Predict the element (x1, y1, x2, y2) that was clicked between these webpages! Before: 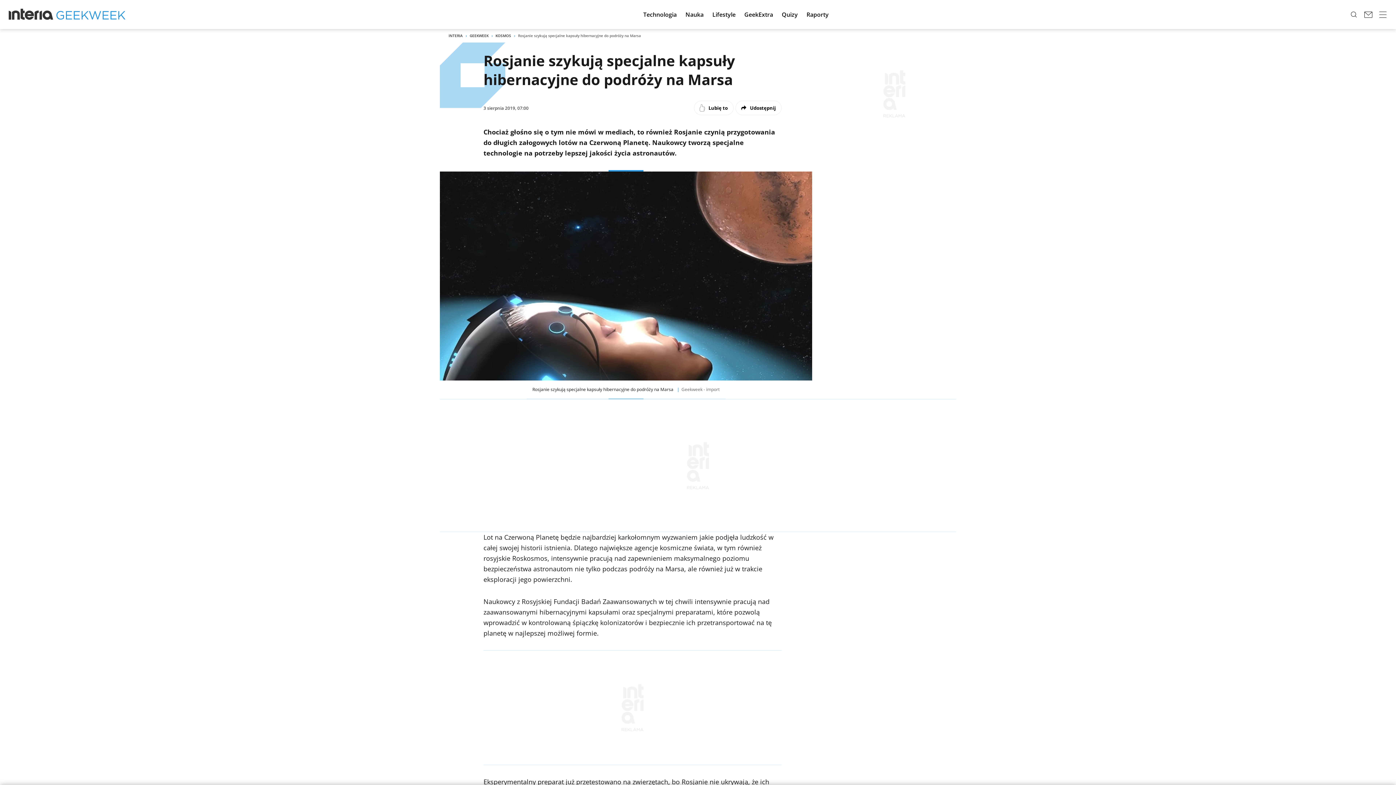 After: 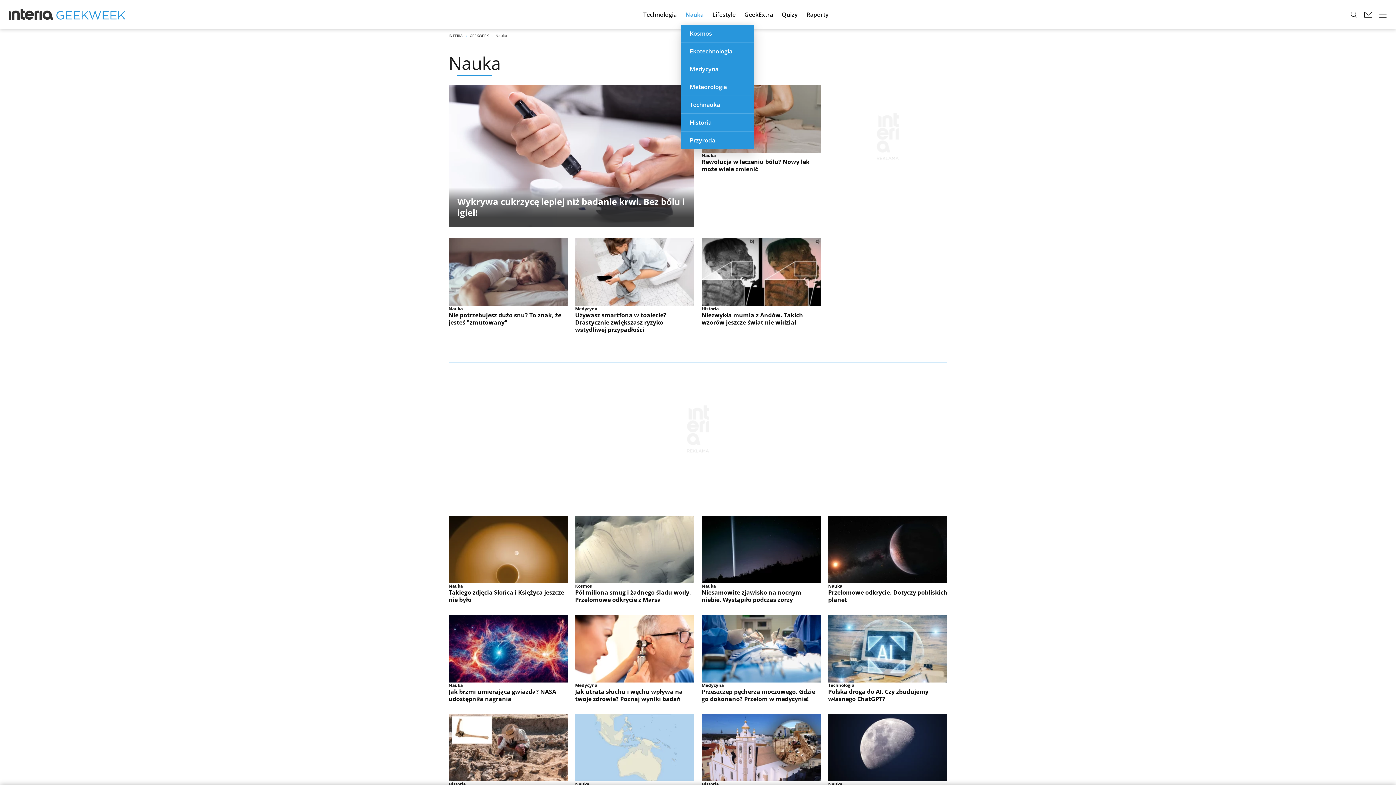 Action: label: Nauka bbox: (681, 4, 708, 24)